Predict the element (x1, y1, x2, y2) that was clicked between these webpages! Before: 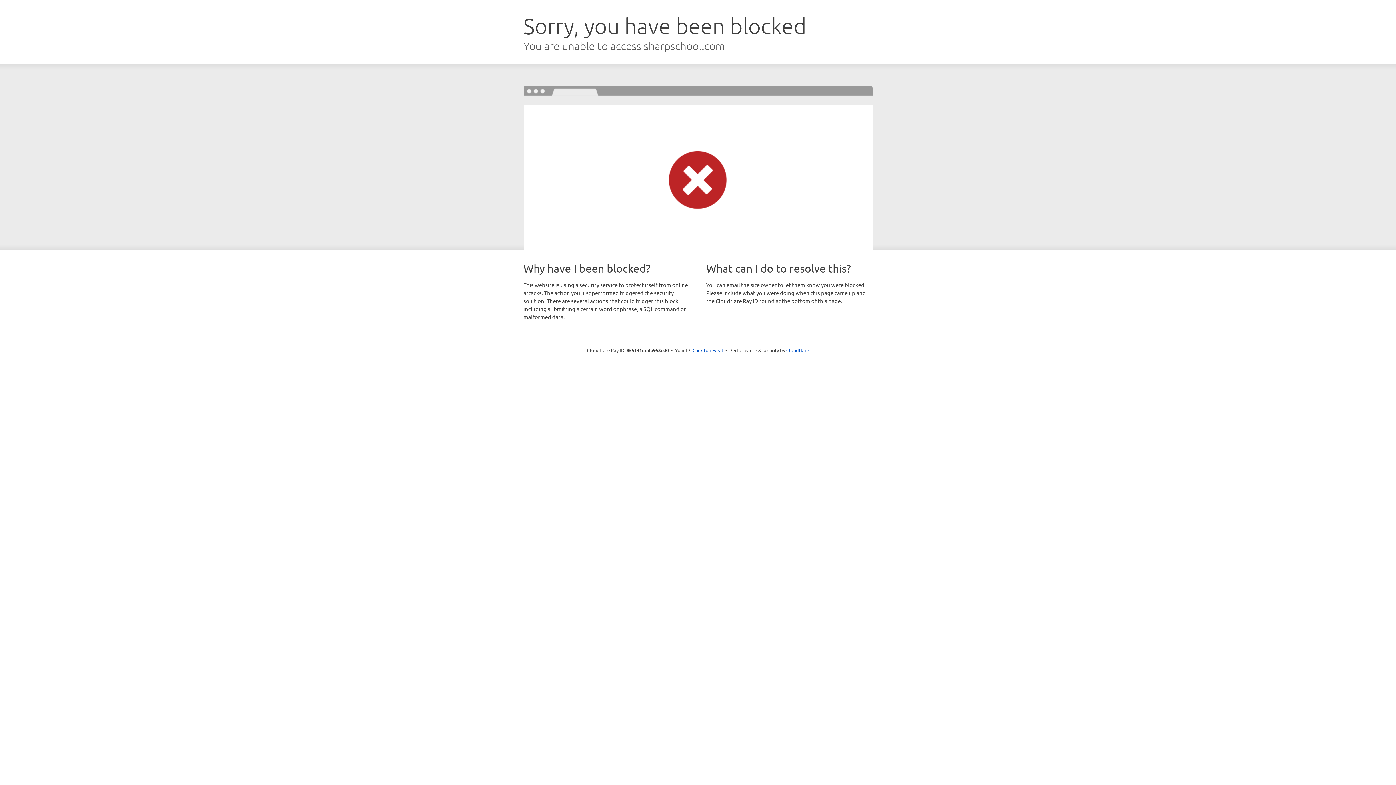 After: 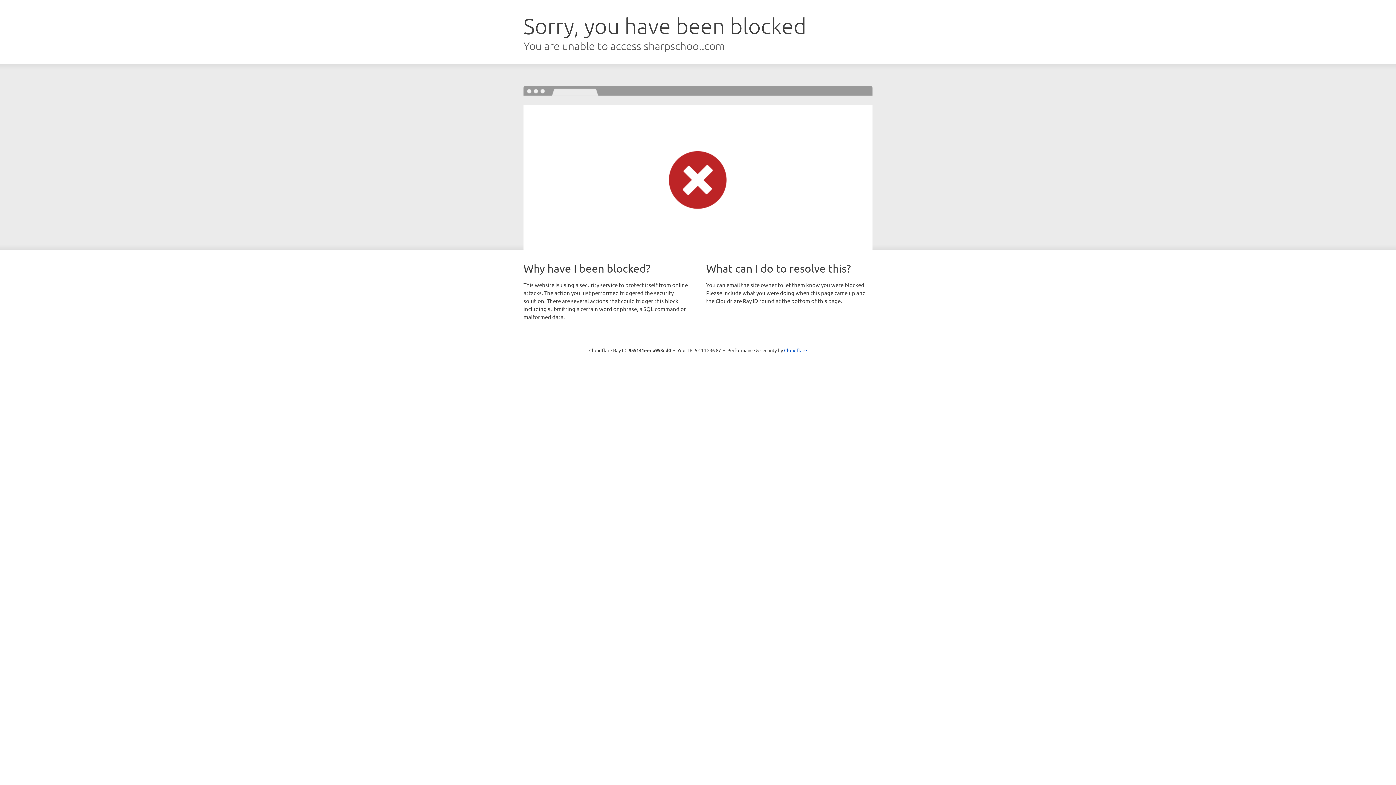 Action: label: Click to reveal bbox: (692, 346, 723, 353)